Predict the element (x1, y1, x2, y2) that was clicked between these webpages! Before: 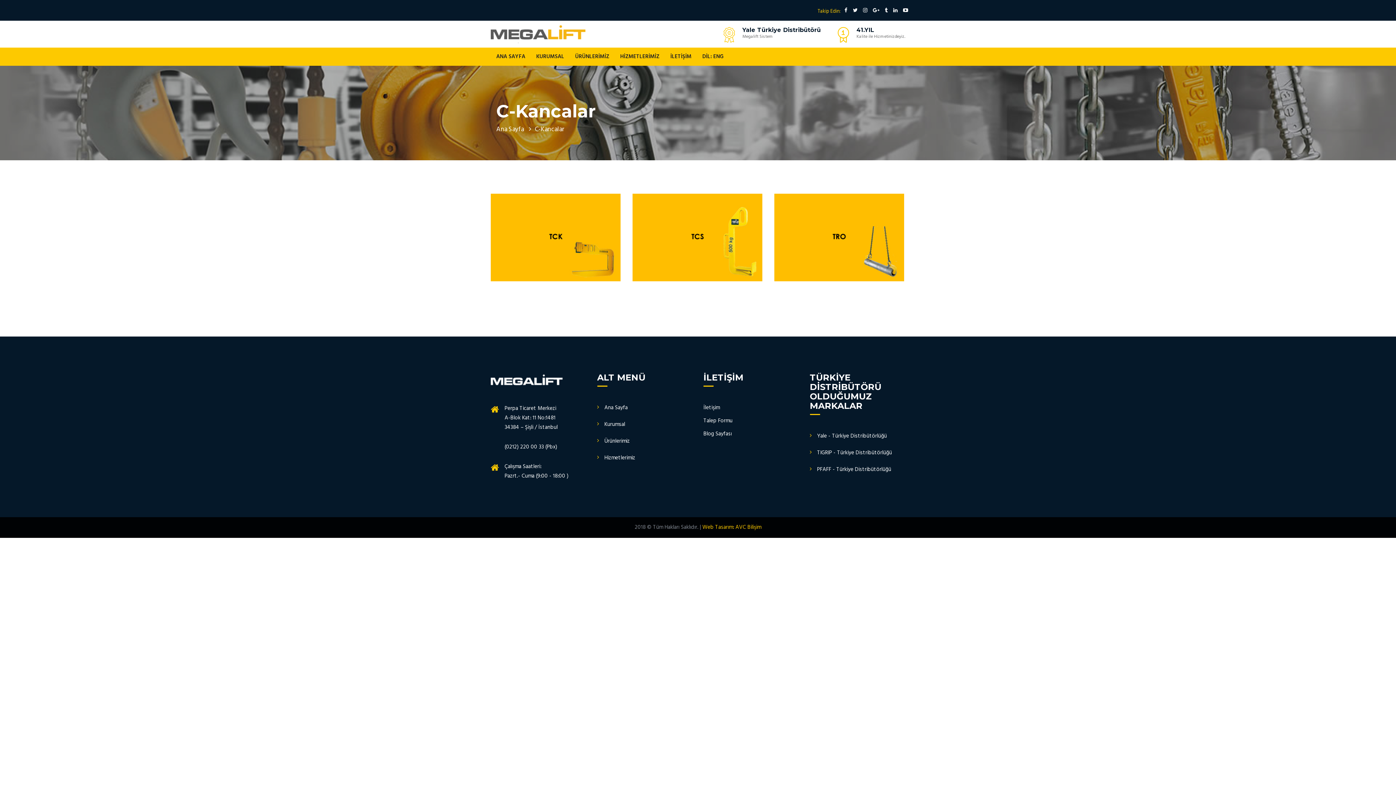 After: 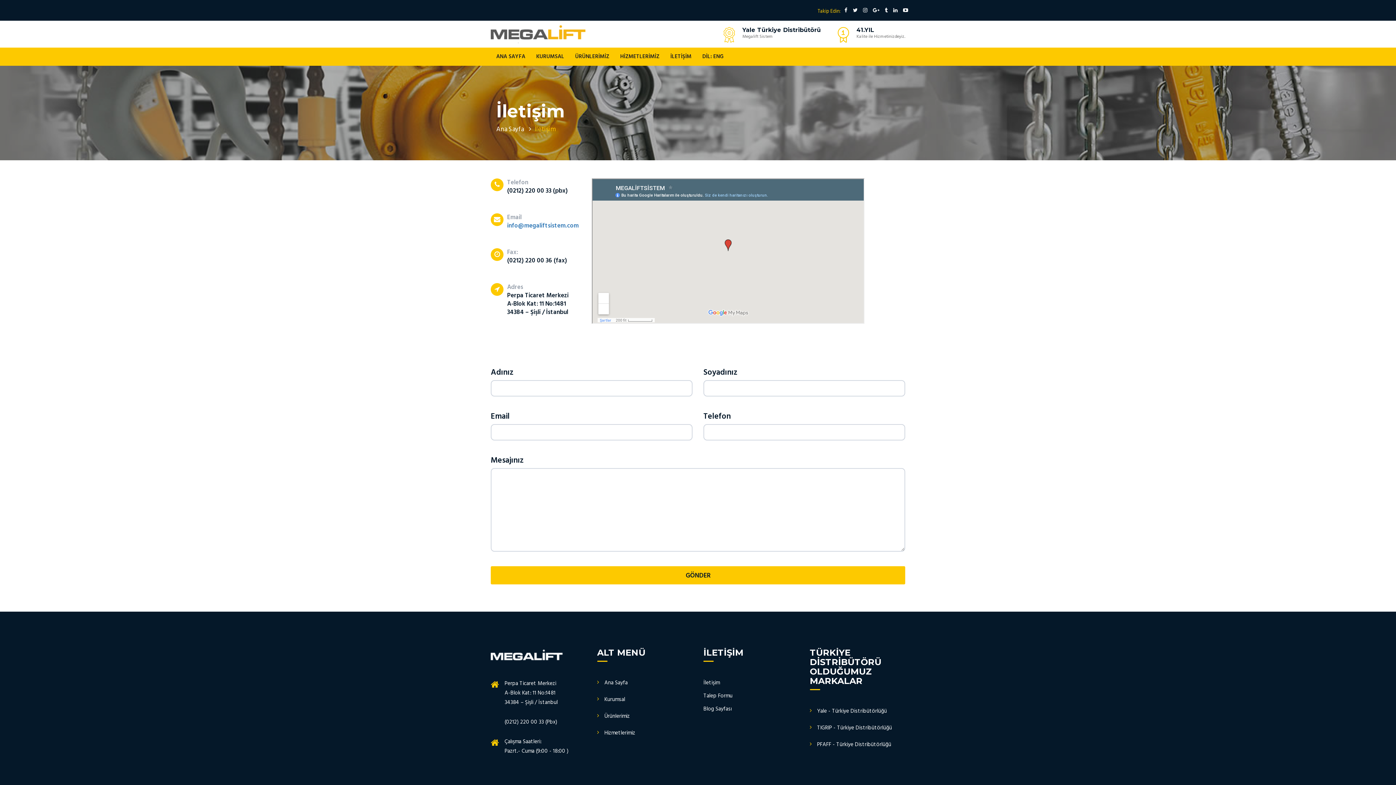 Action: label: İletişim bbox: (703, 403, 720, 412)